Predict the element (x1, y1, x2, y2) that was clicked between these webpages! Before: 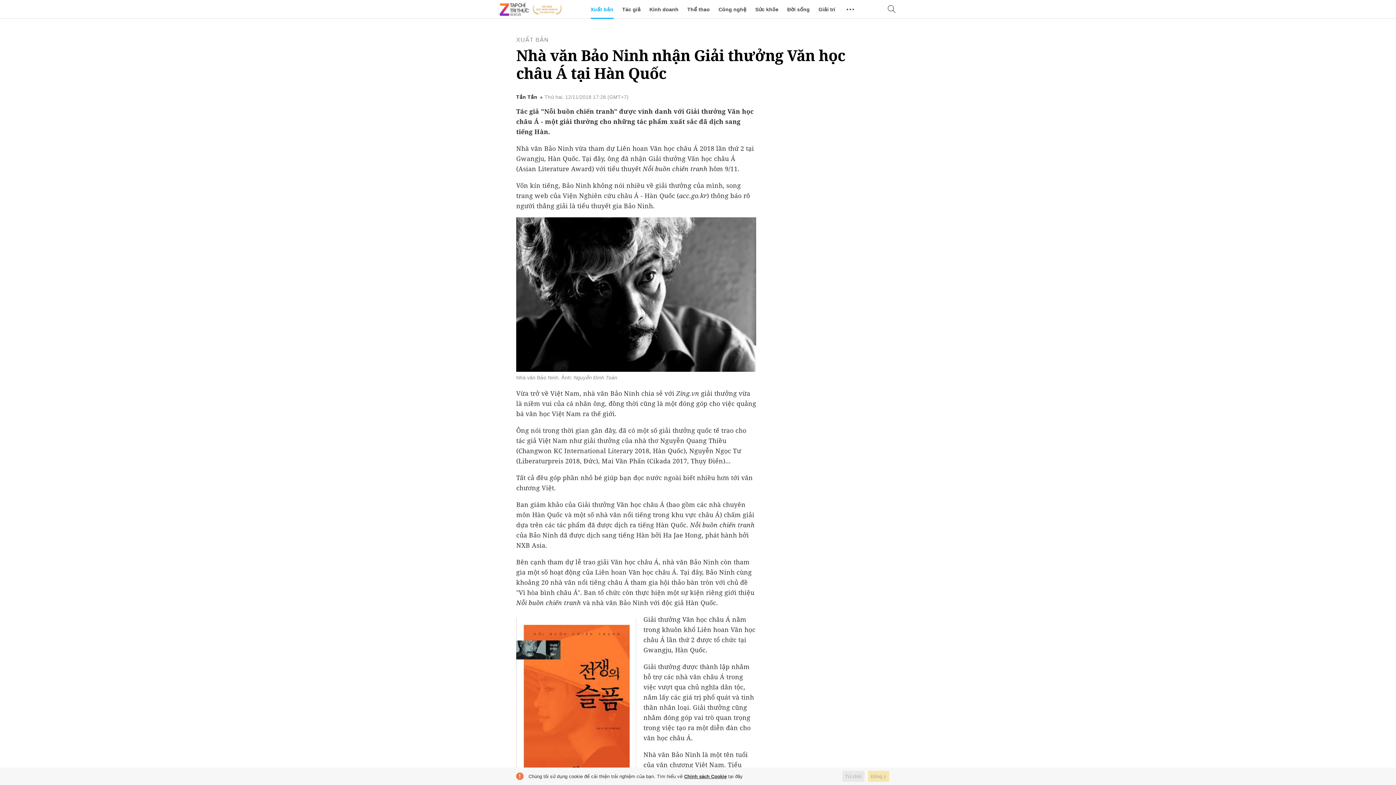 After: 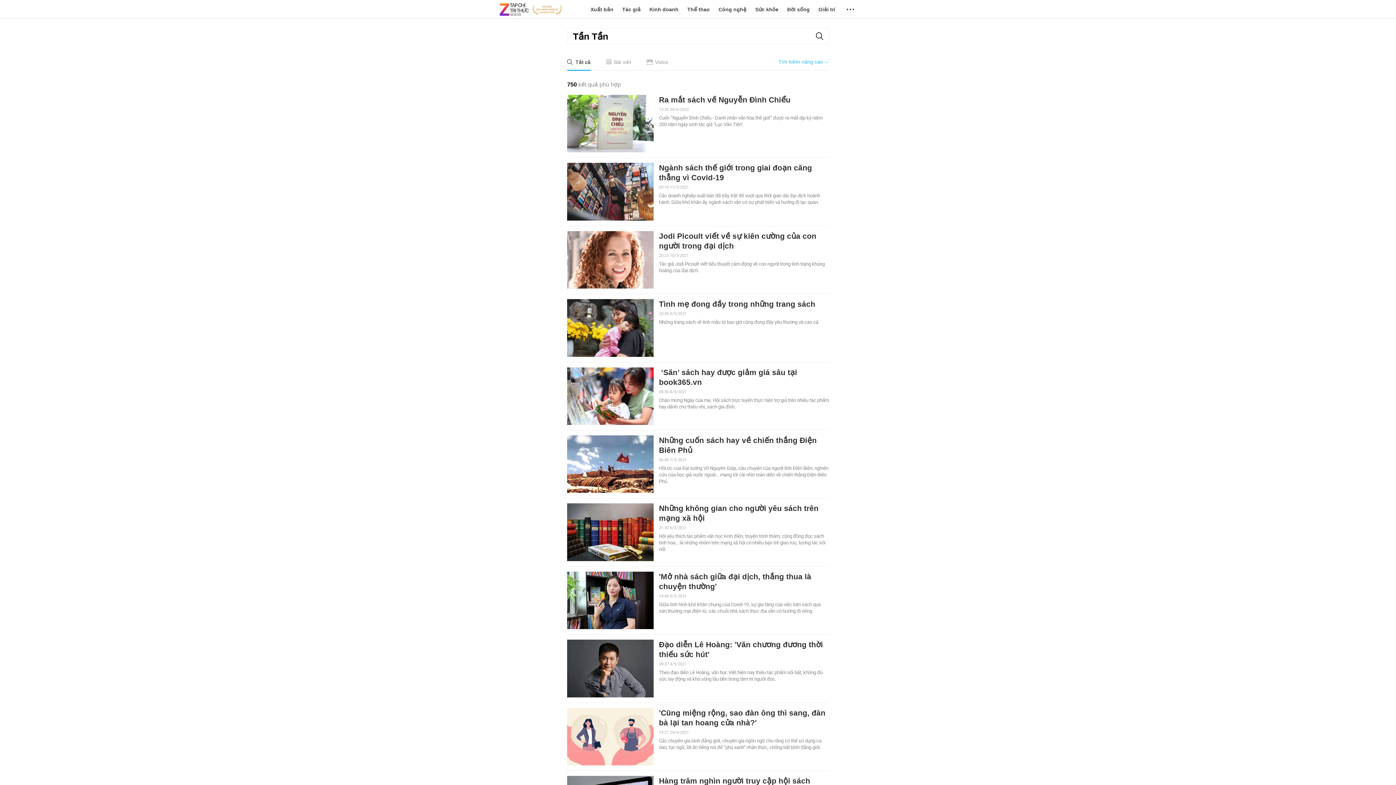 Action: bbox: (516, 94, 537, 99) label: Tần Tần